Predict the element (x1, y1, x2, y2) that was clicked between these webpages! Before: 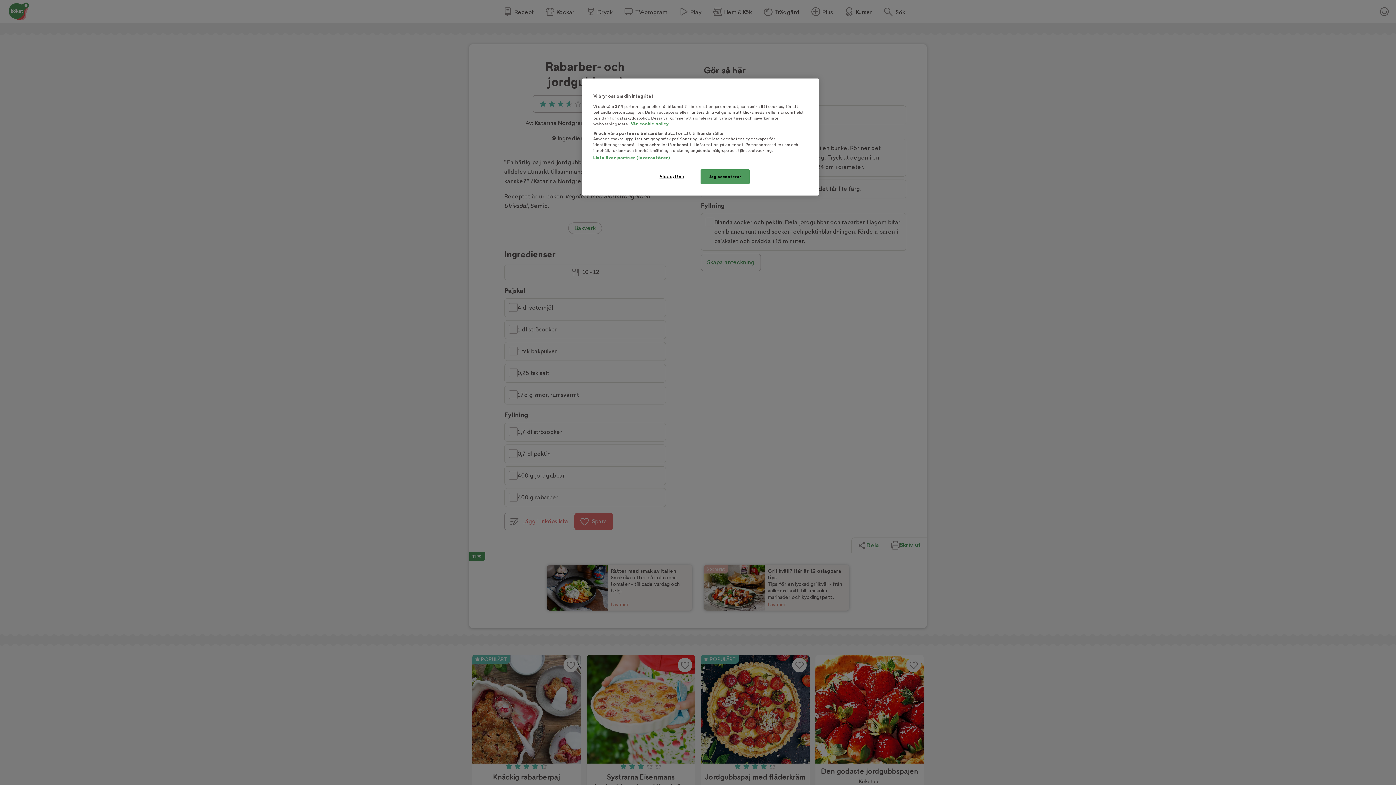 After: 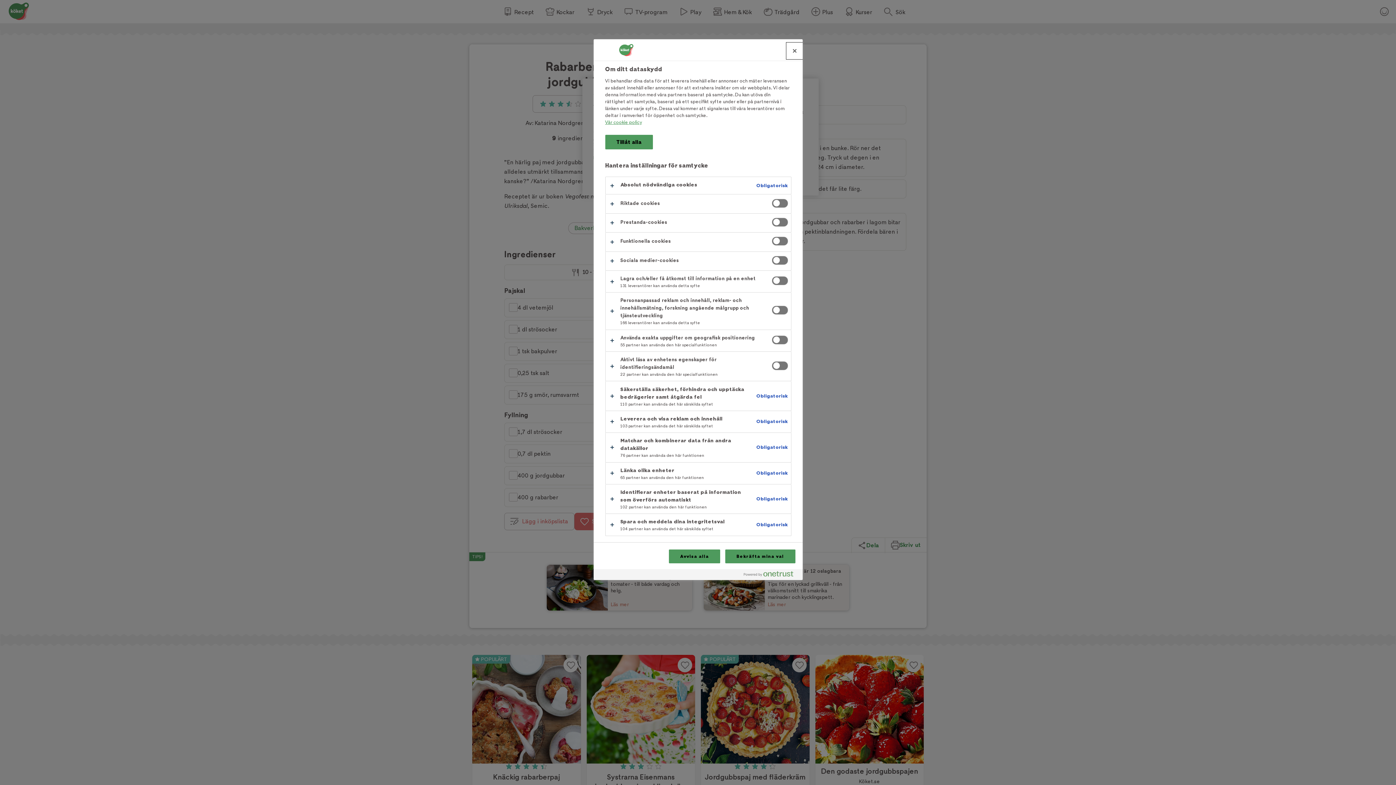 Action: label: Visa syften bbox: (647, 169, 696, 183)